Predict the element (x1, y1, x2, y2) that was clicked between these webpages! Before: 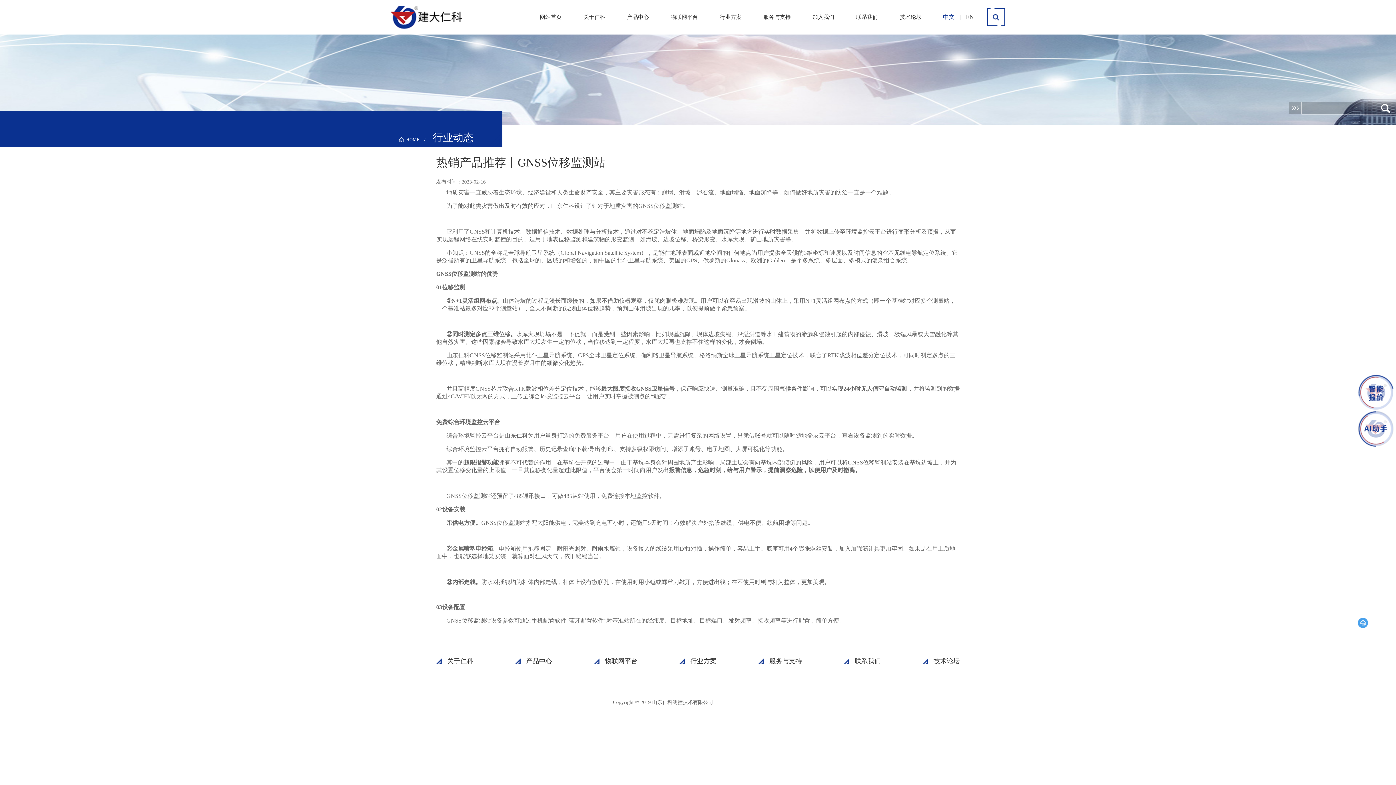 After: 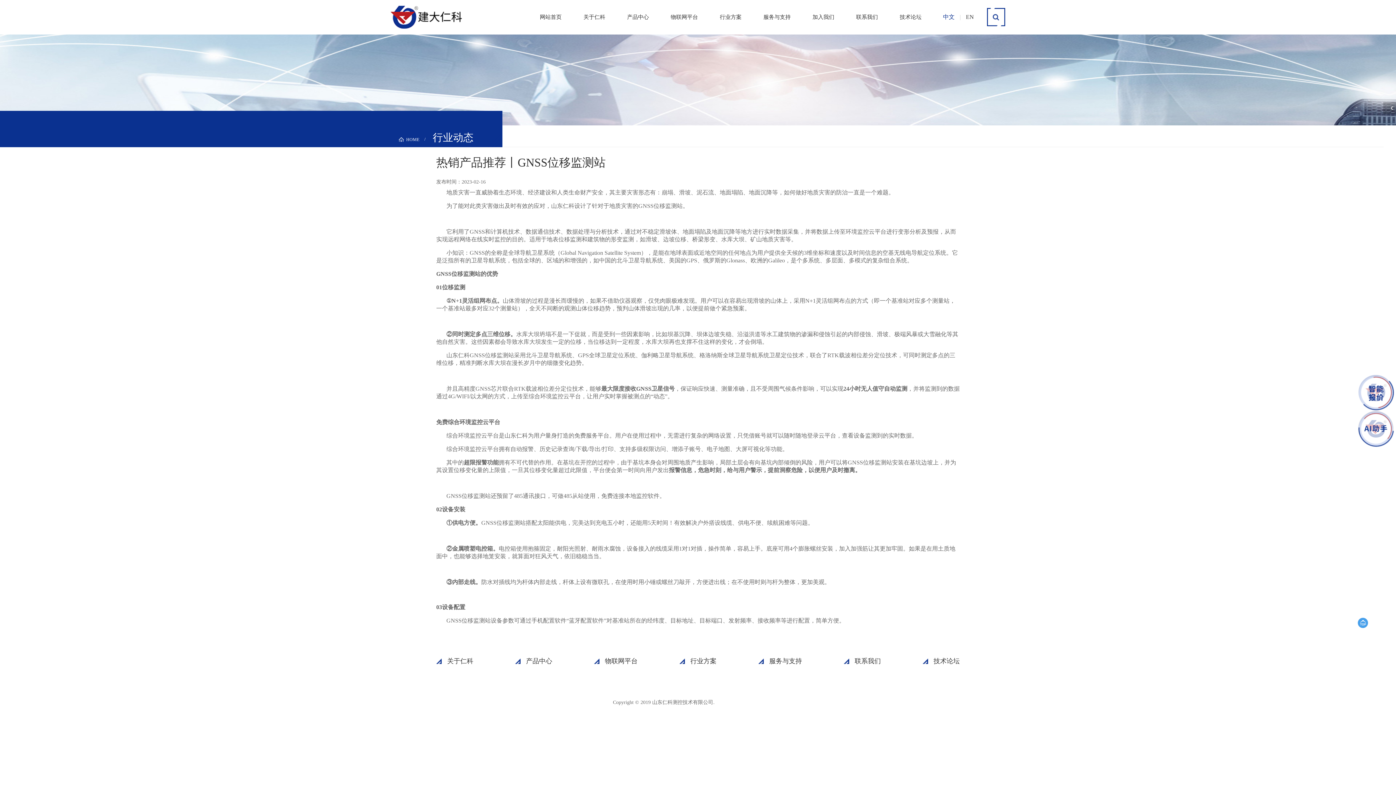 Action: bbox: (1358, 374, 1394, 410)